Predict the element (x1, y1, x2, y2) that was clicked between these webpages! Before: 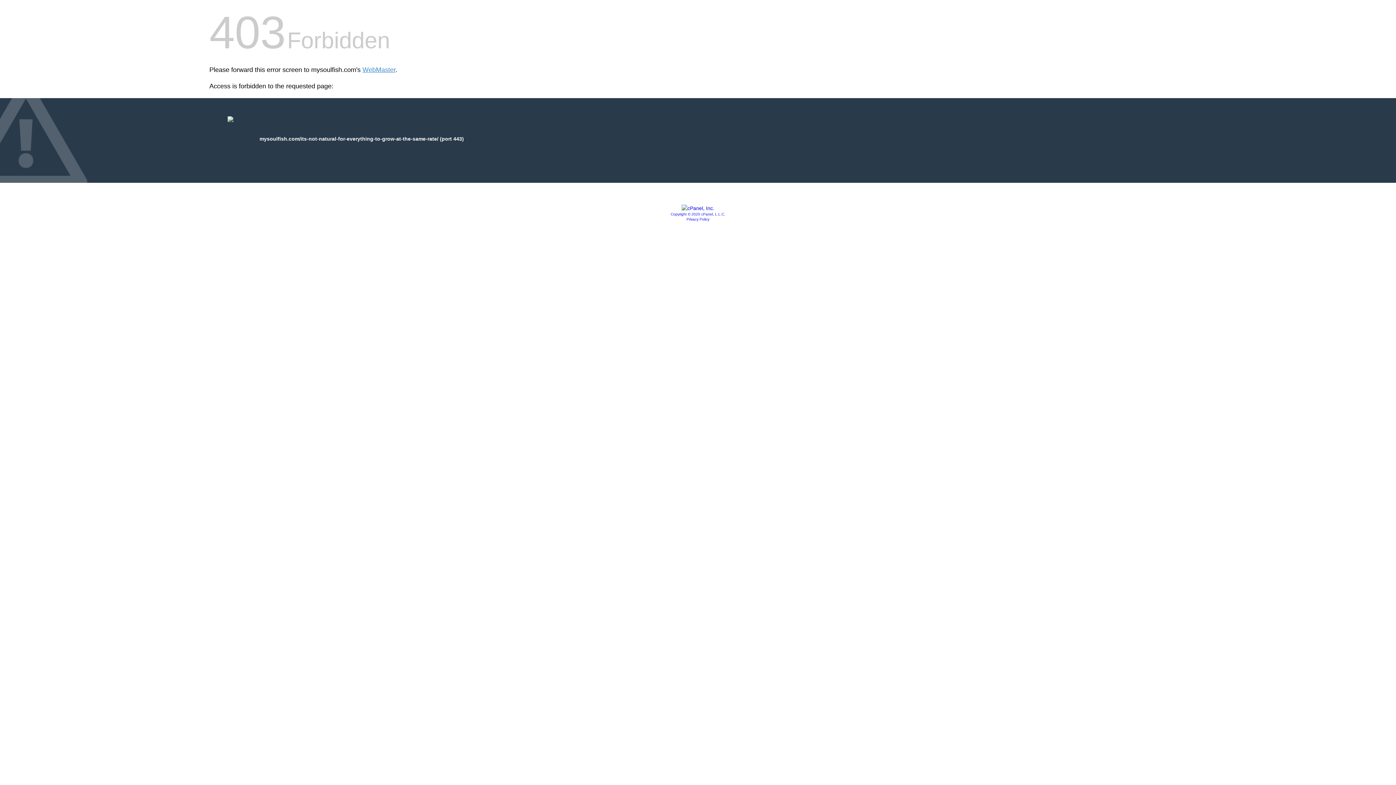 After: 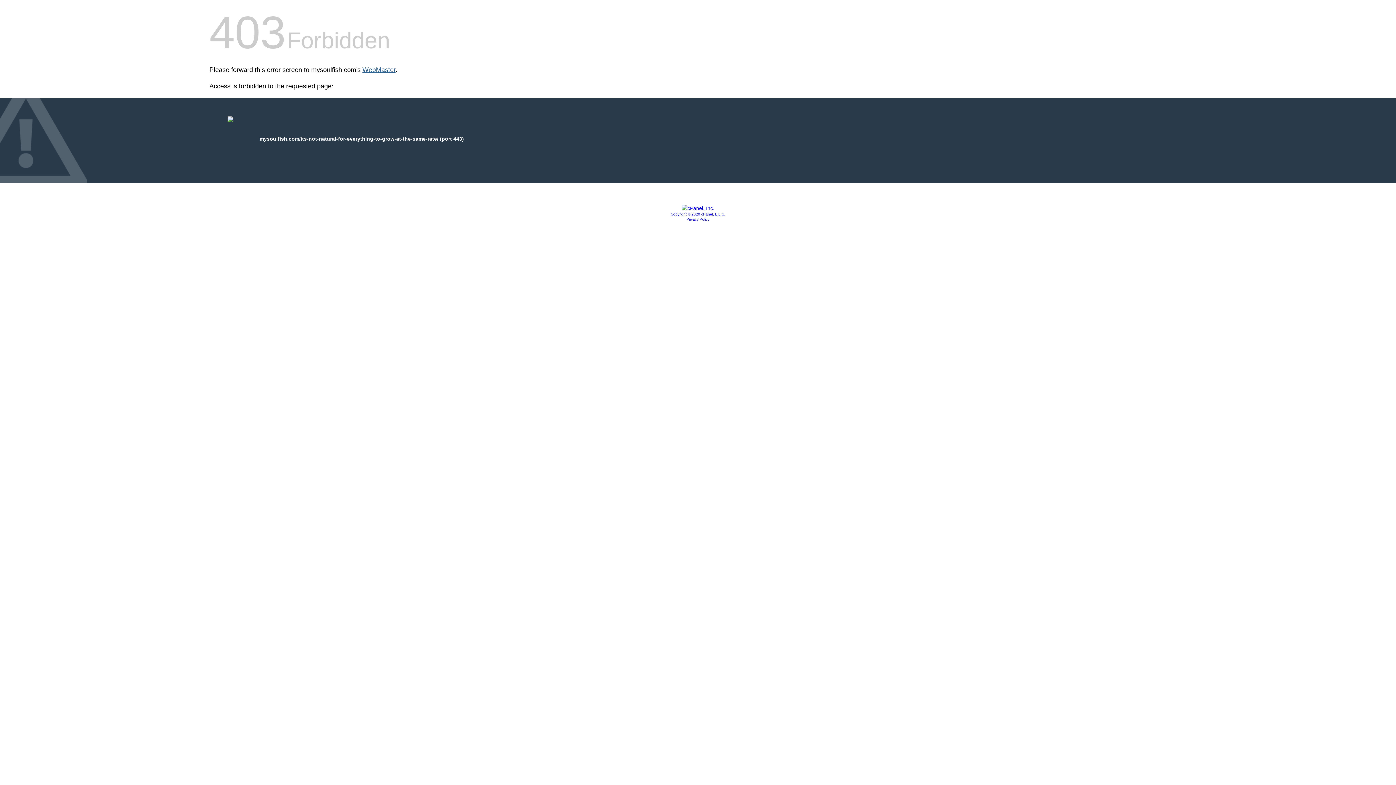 Action: bbox: (362, 66, 395, 73) label: WebMaster